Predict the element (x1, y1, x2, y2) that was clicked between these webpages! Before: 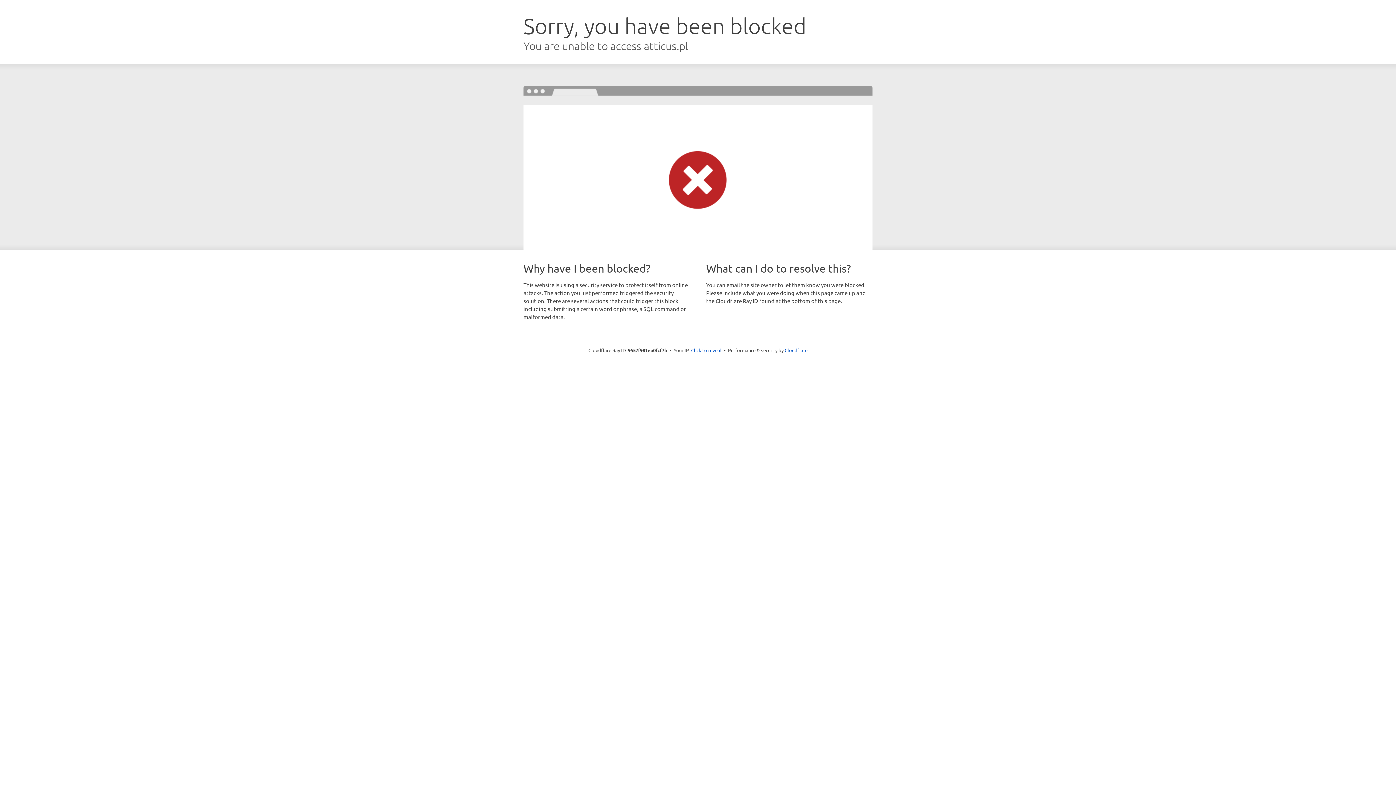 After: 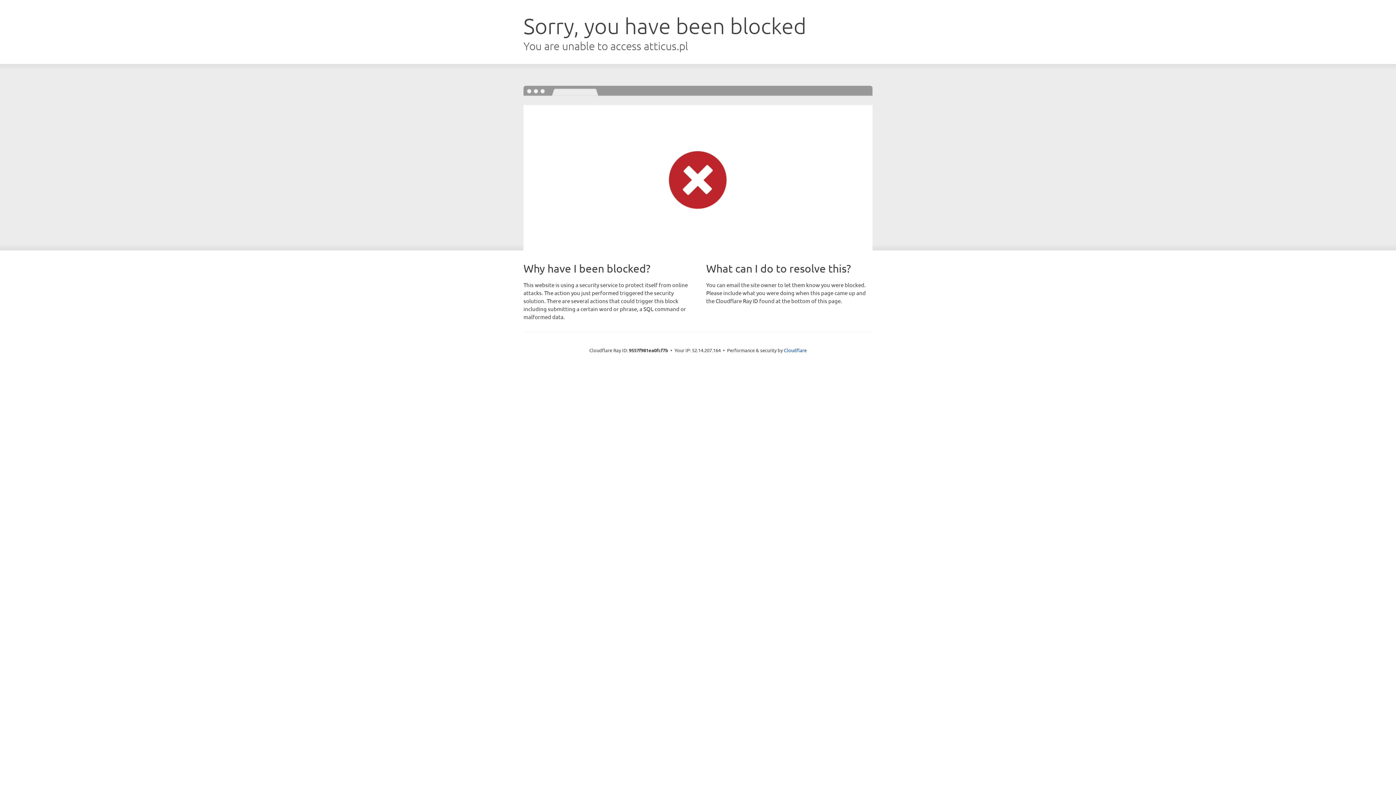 Action: bbox: (691, 346, 721, 353) label: Click to reveal